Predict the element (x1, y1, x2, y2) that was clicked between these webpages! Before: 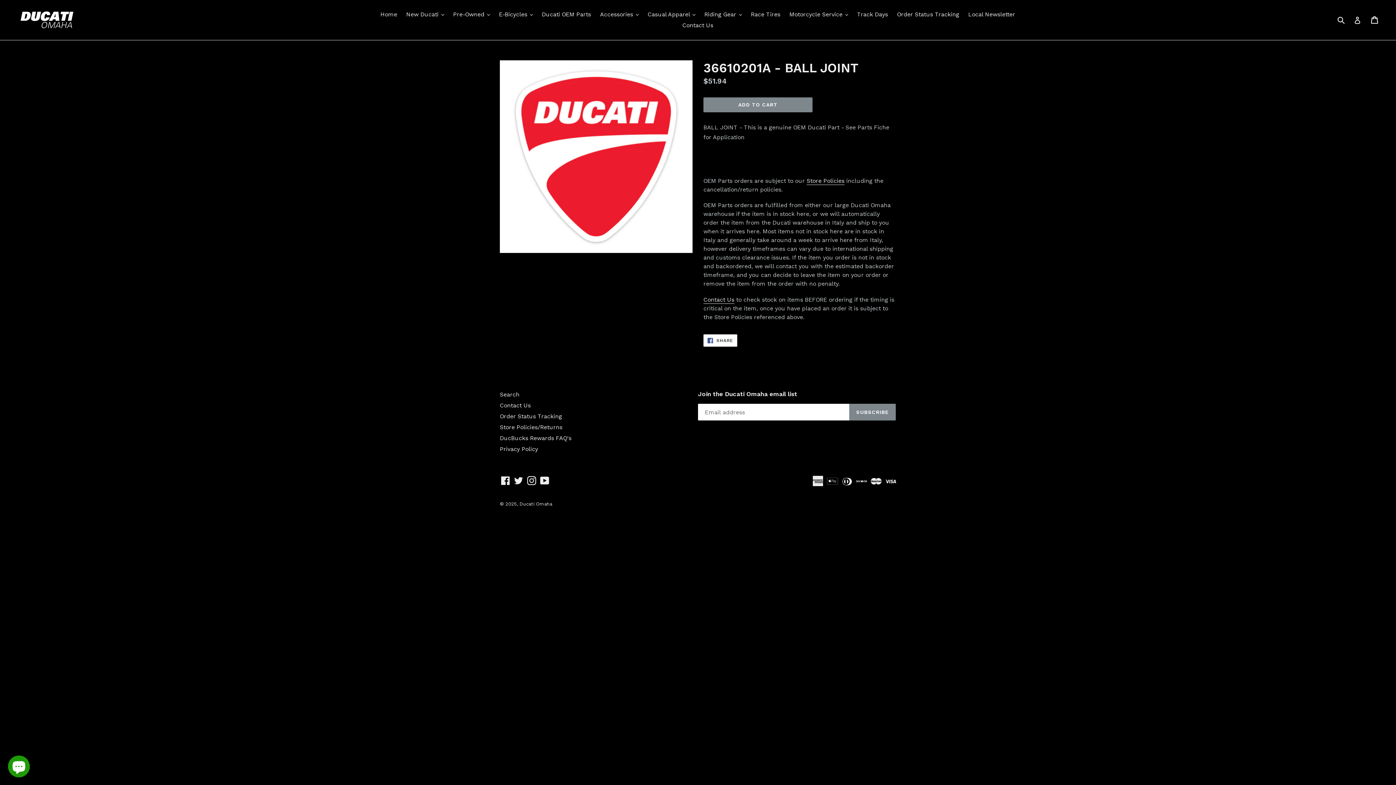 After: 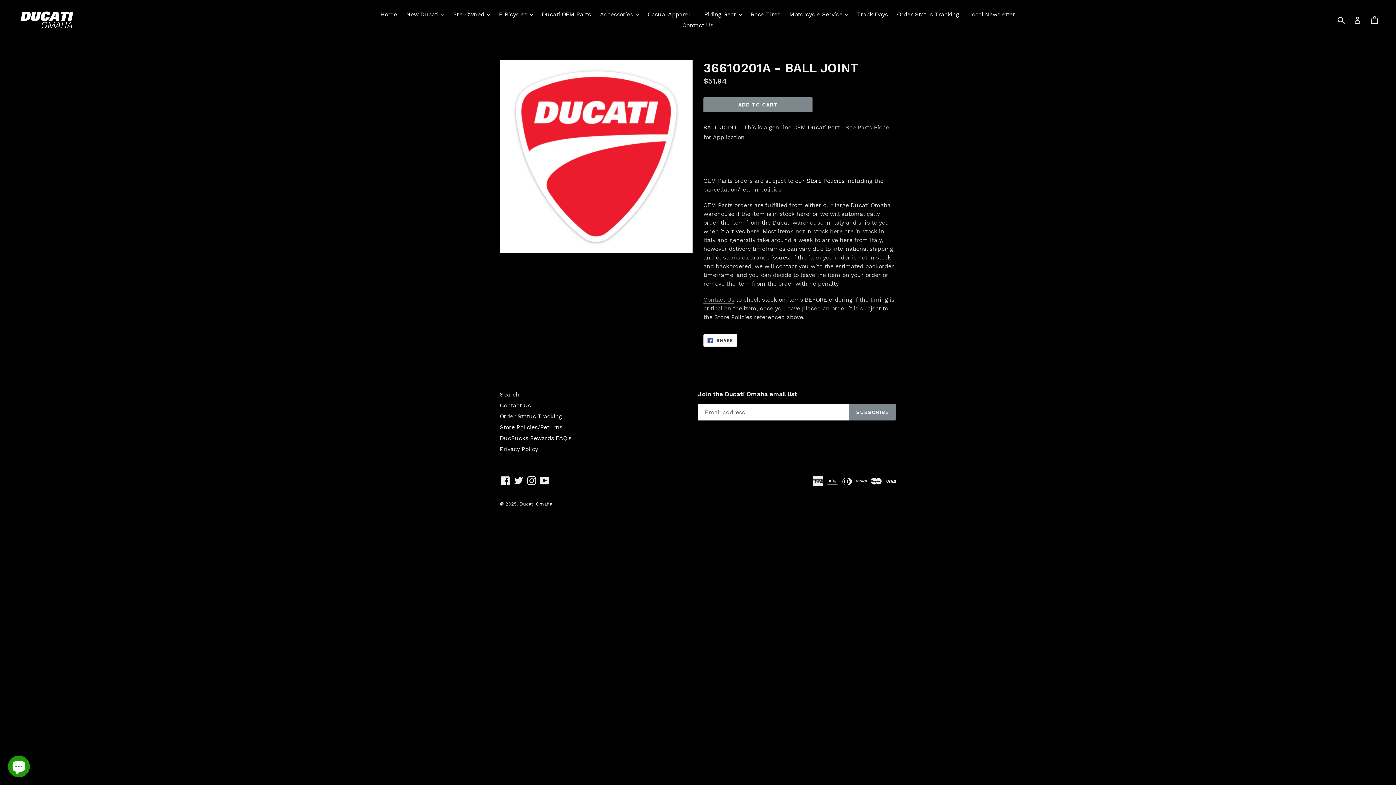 Action: label: Contact Us bbox: (703, 296, 734, 303)